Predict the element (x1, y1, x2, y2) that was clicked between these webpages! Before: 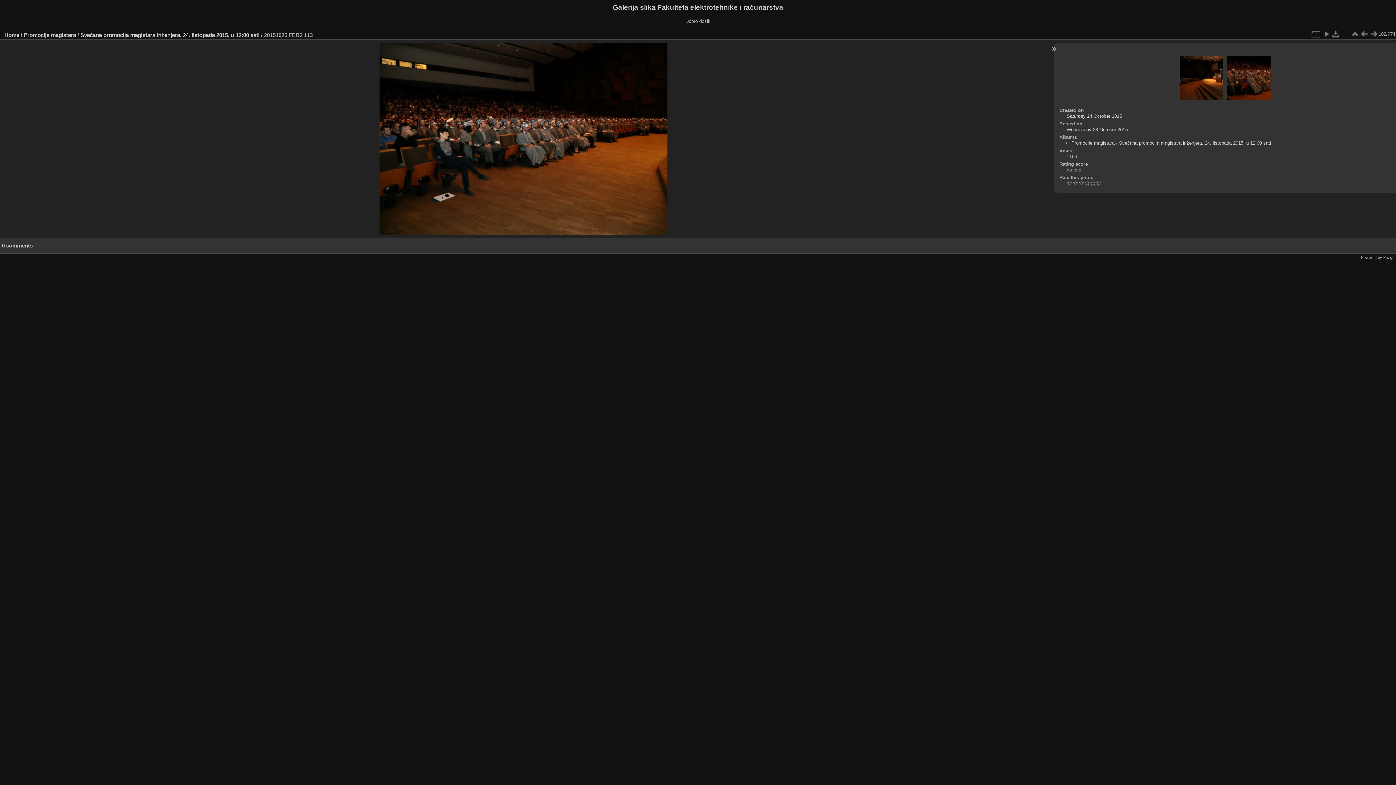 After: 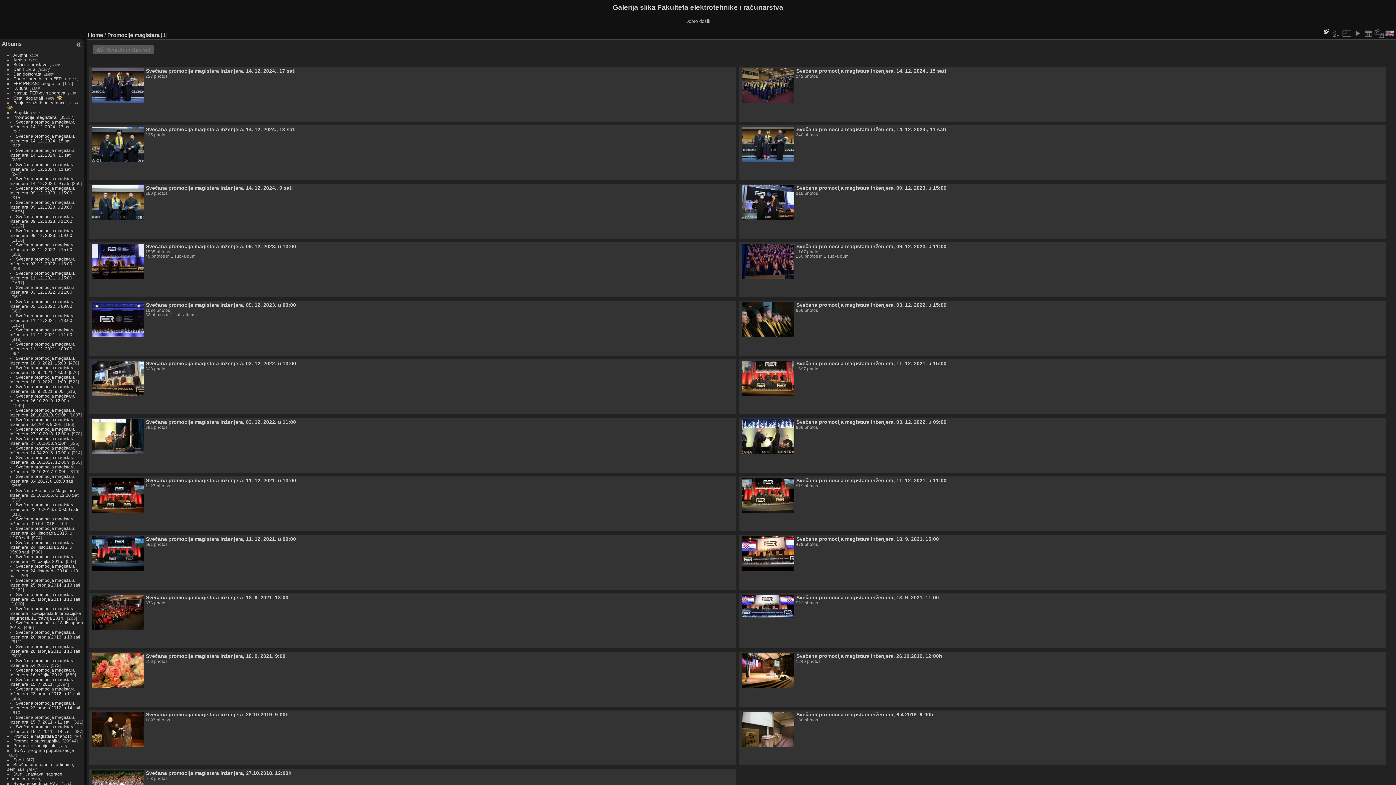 Action: label: Promocije magistara bbox: (23, 31, 76, 38)